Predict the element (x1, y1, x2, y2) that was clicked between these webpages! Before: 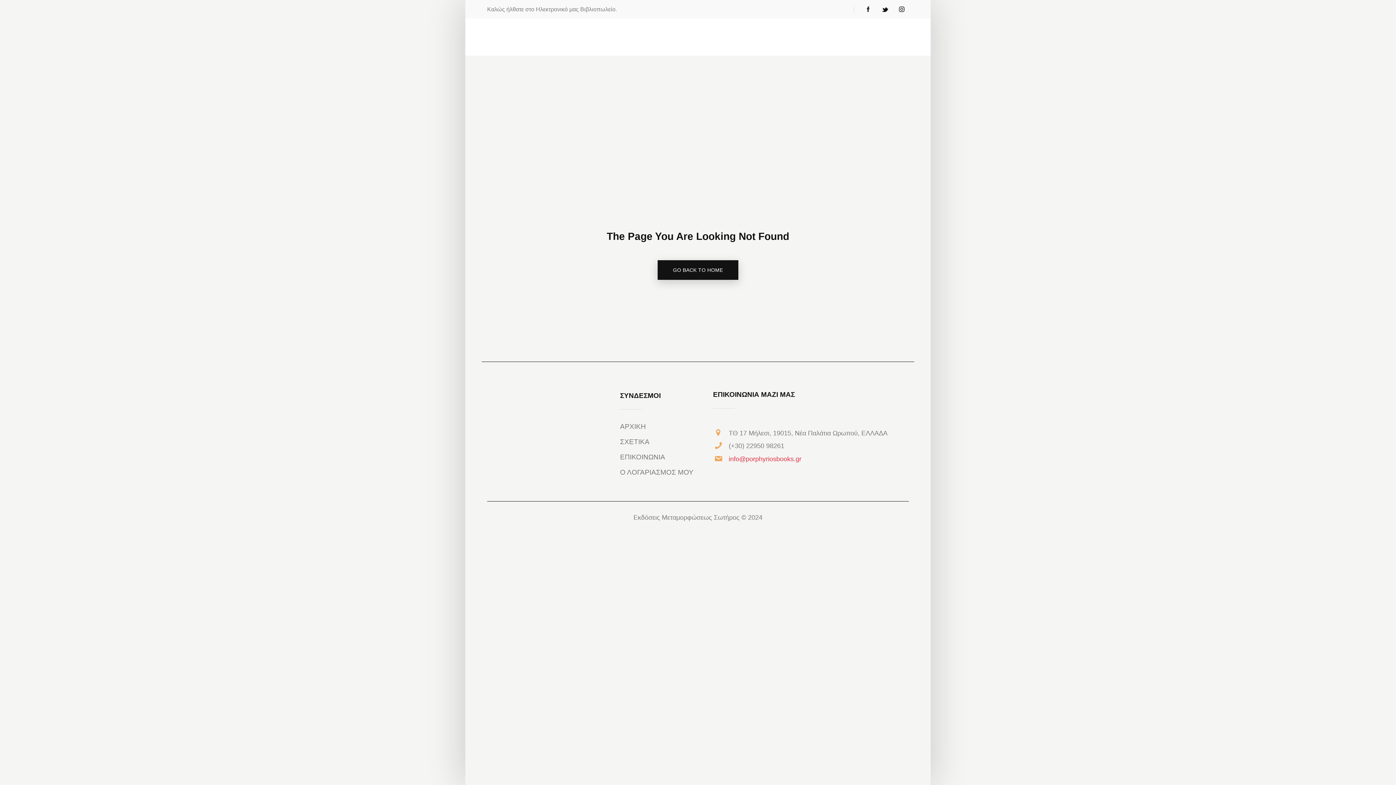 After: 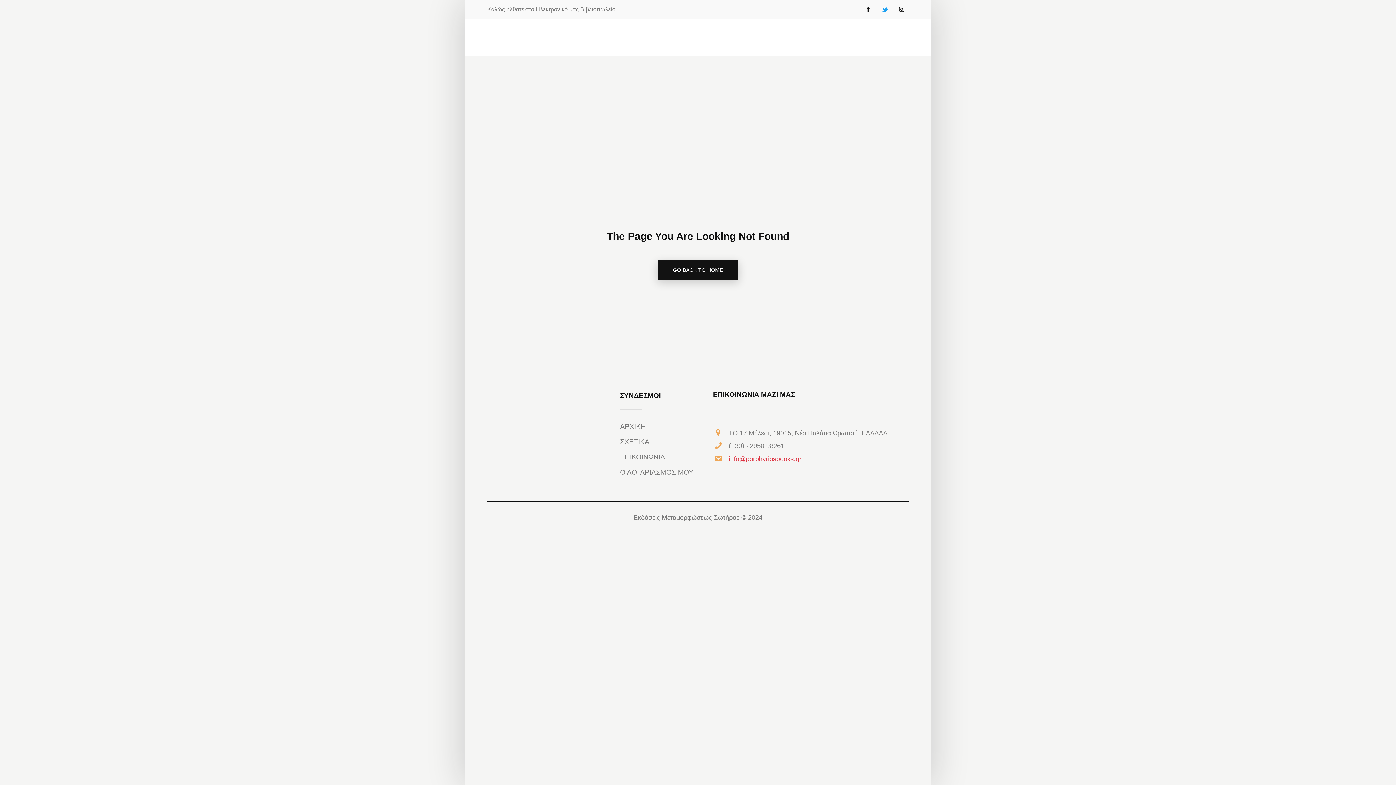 Action: bbox: (878, 2, 892, 16)